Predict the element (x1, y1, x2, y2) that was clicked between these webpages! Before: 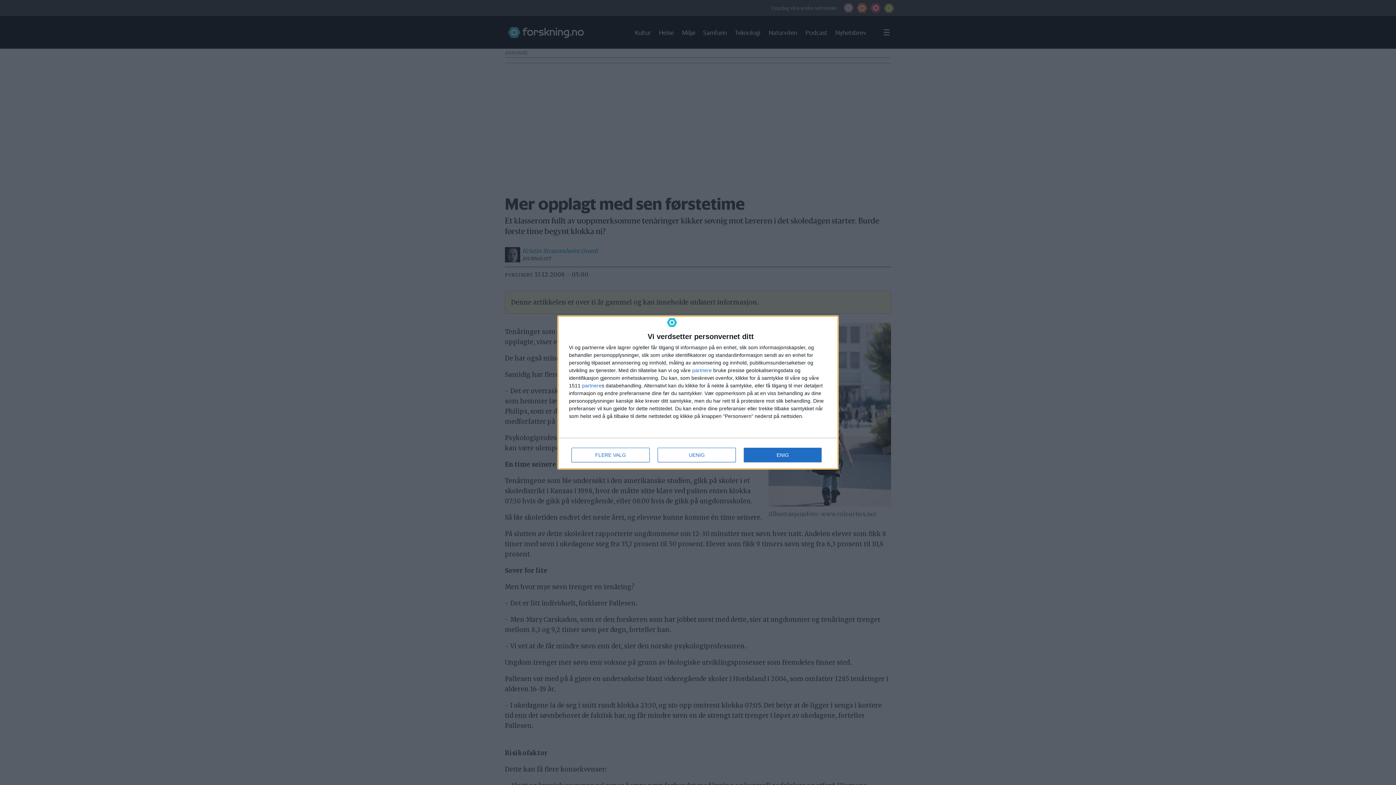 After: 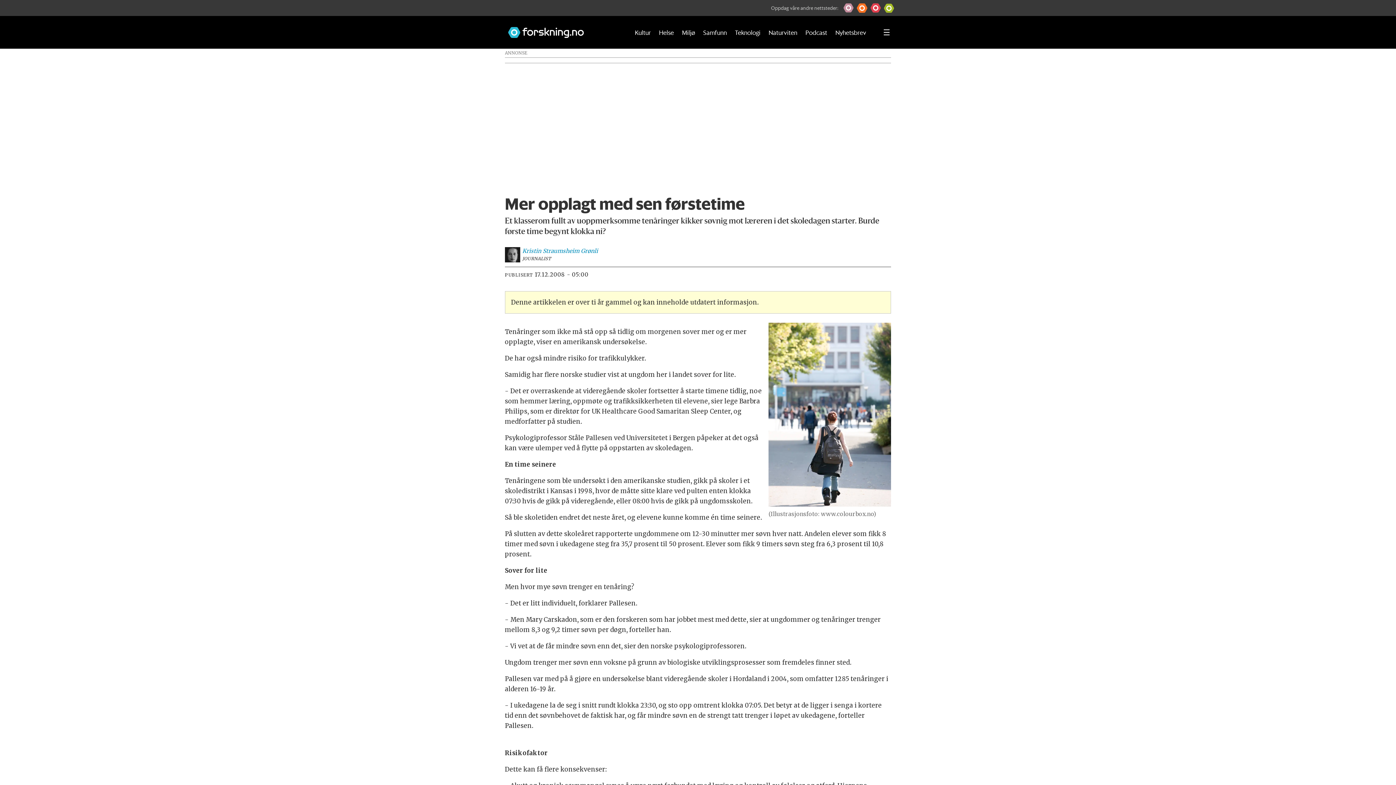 Action: bbox: (744, 448, 821, 462) label: ENIG